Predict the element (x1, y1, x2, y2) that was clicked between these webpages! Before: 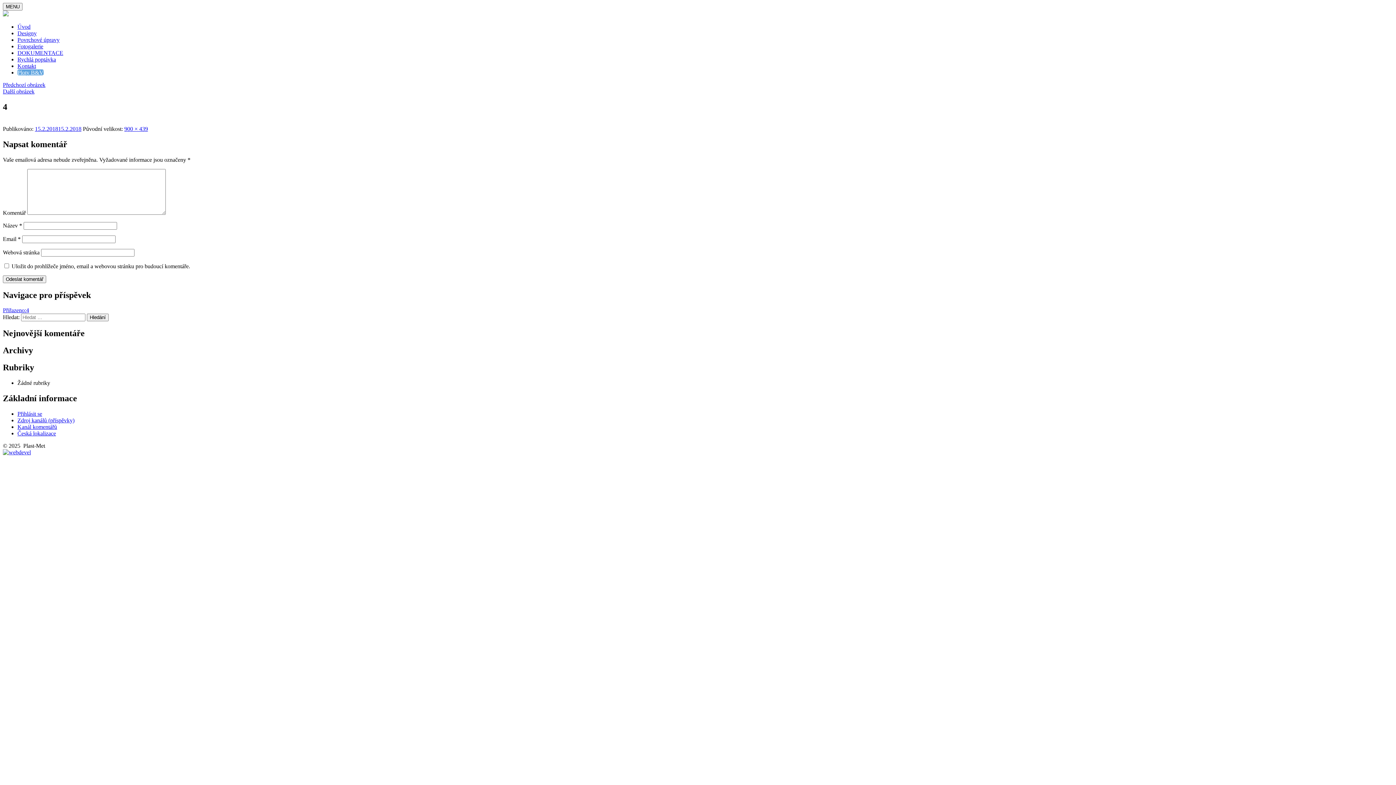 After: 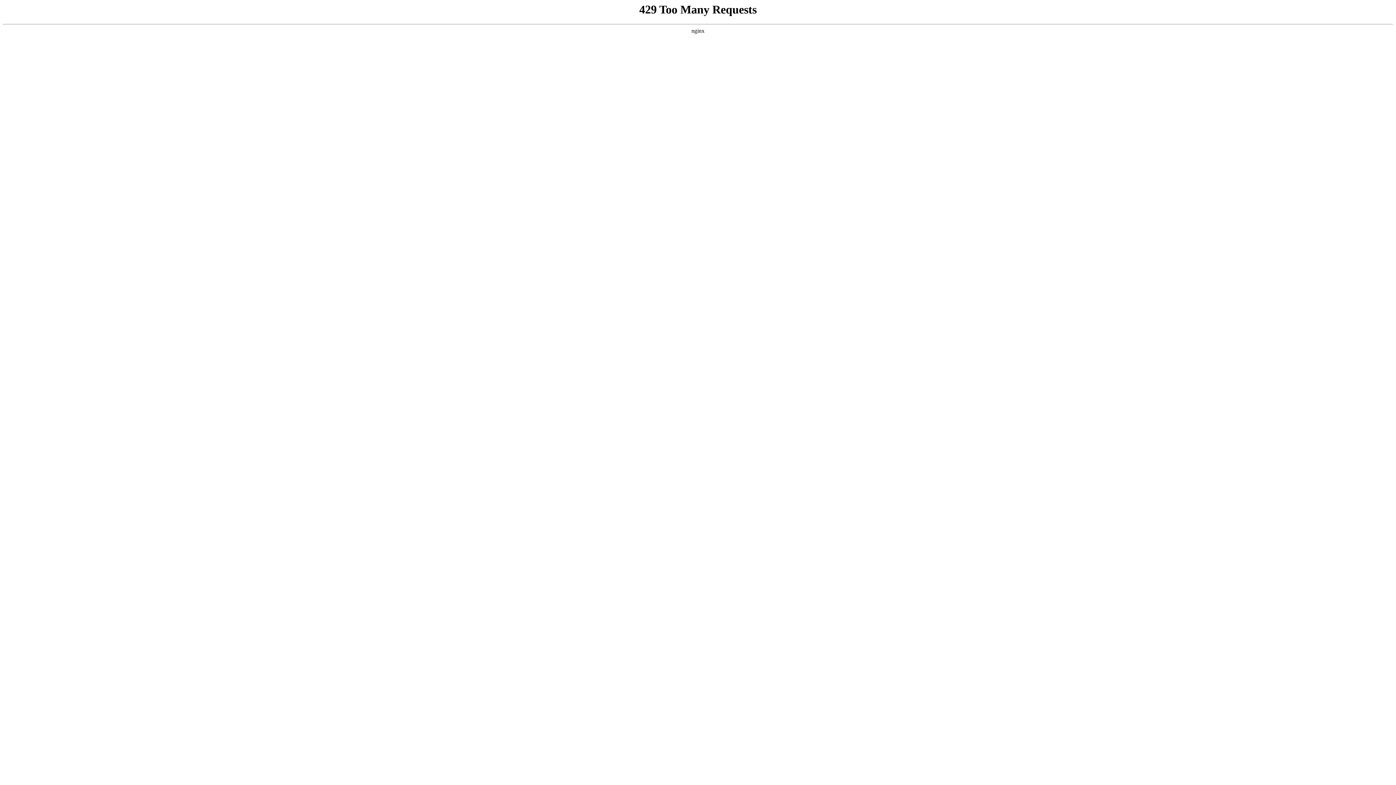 Action: bbox: (2, 10, 1393, 17)